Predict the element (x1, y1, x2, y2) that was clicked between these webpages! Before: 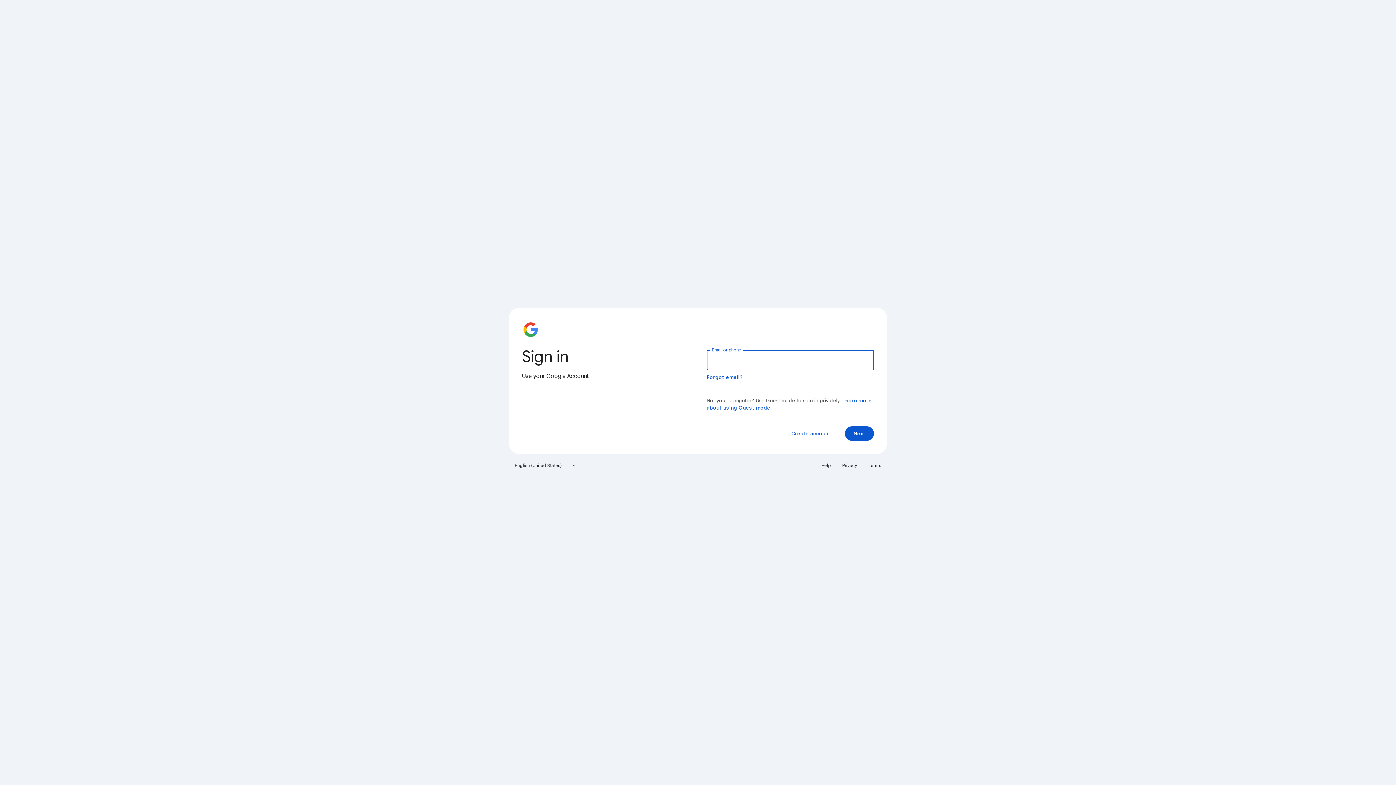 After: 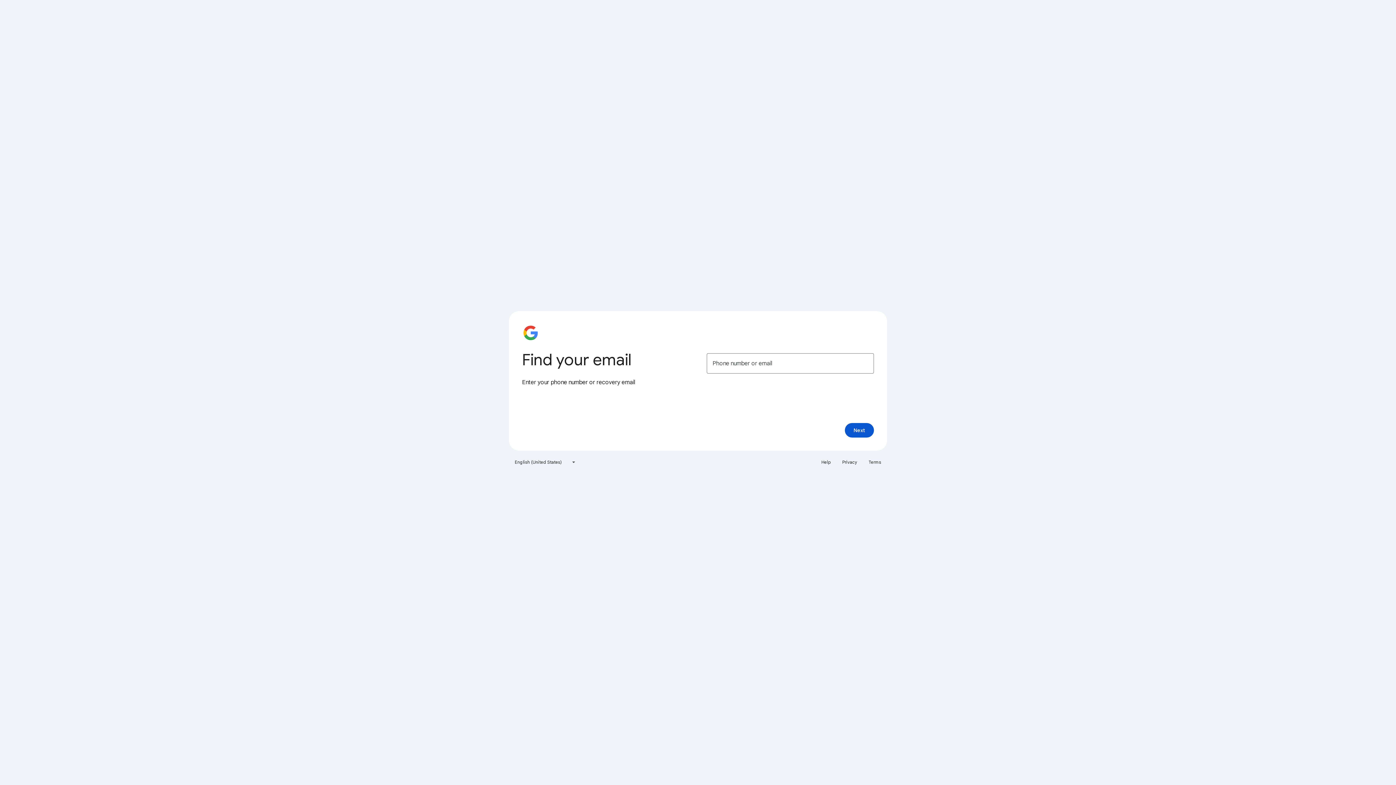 Action: bbox: (706, 374, 743, 380) label: Forgot email?